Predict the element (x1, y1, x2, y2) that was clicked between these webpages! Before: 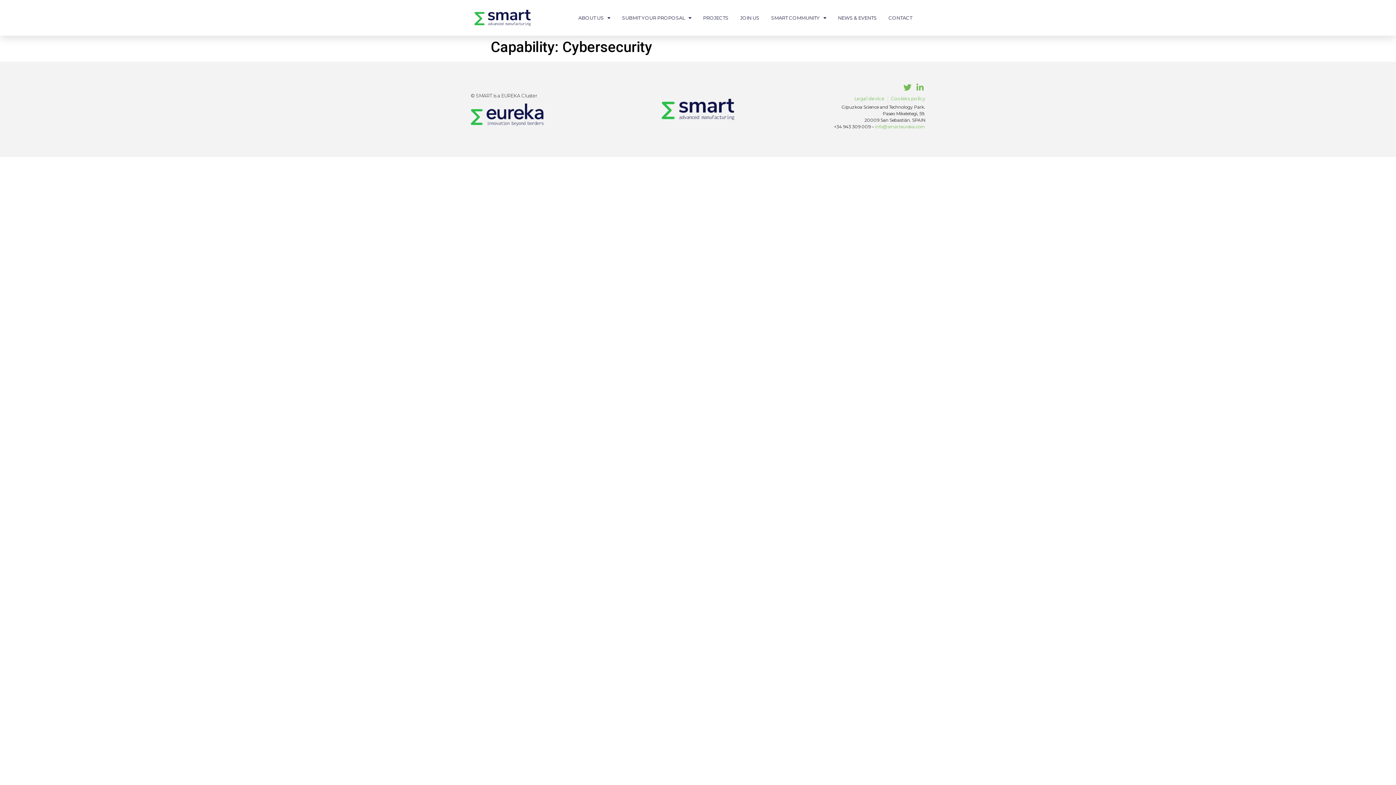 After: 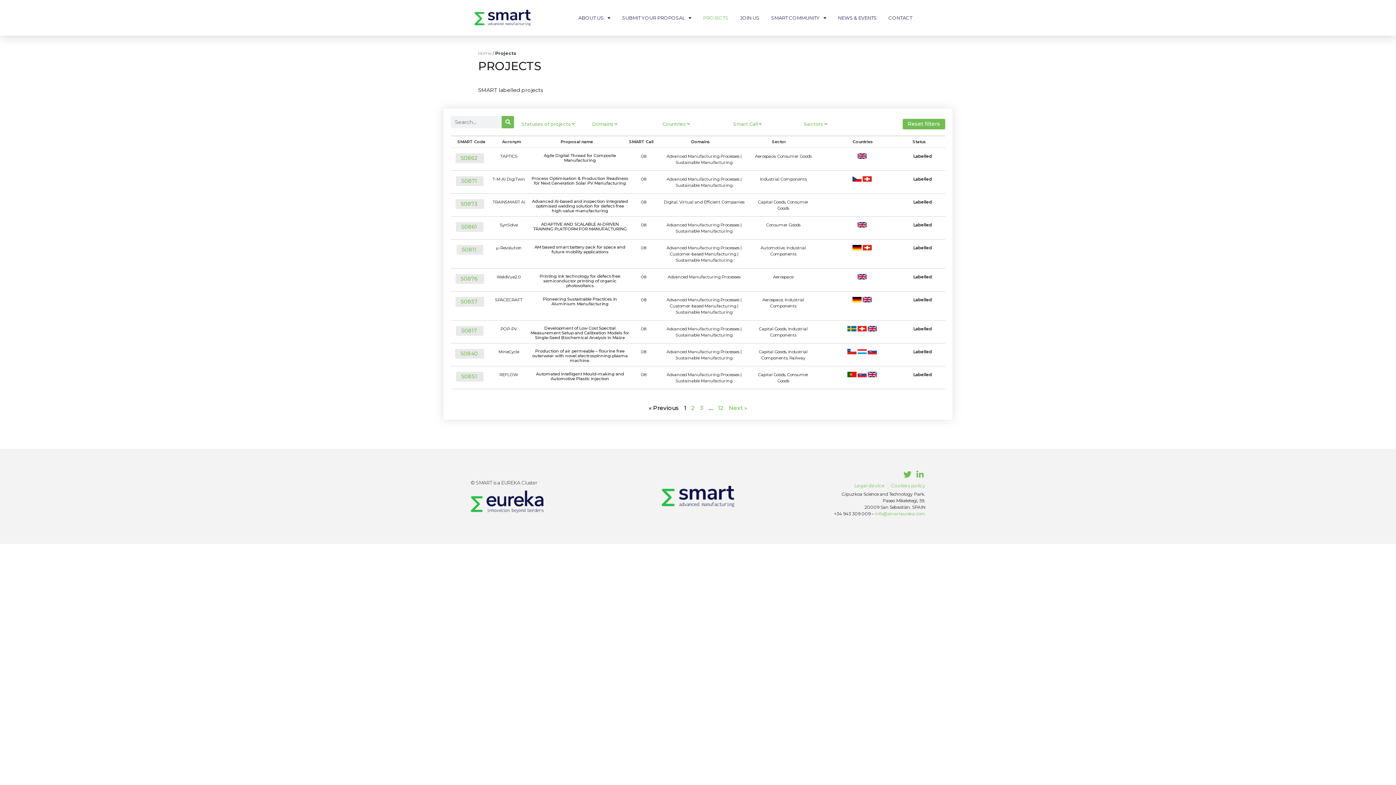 Action: label: PROJECTS bbox: (697, 0, 734, 35)